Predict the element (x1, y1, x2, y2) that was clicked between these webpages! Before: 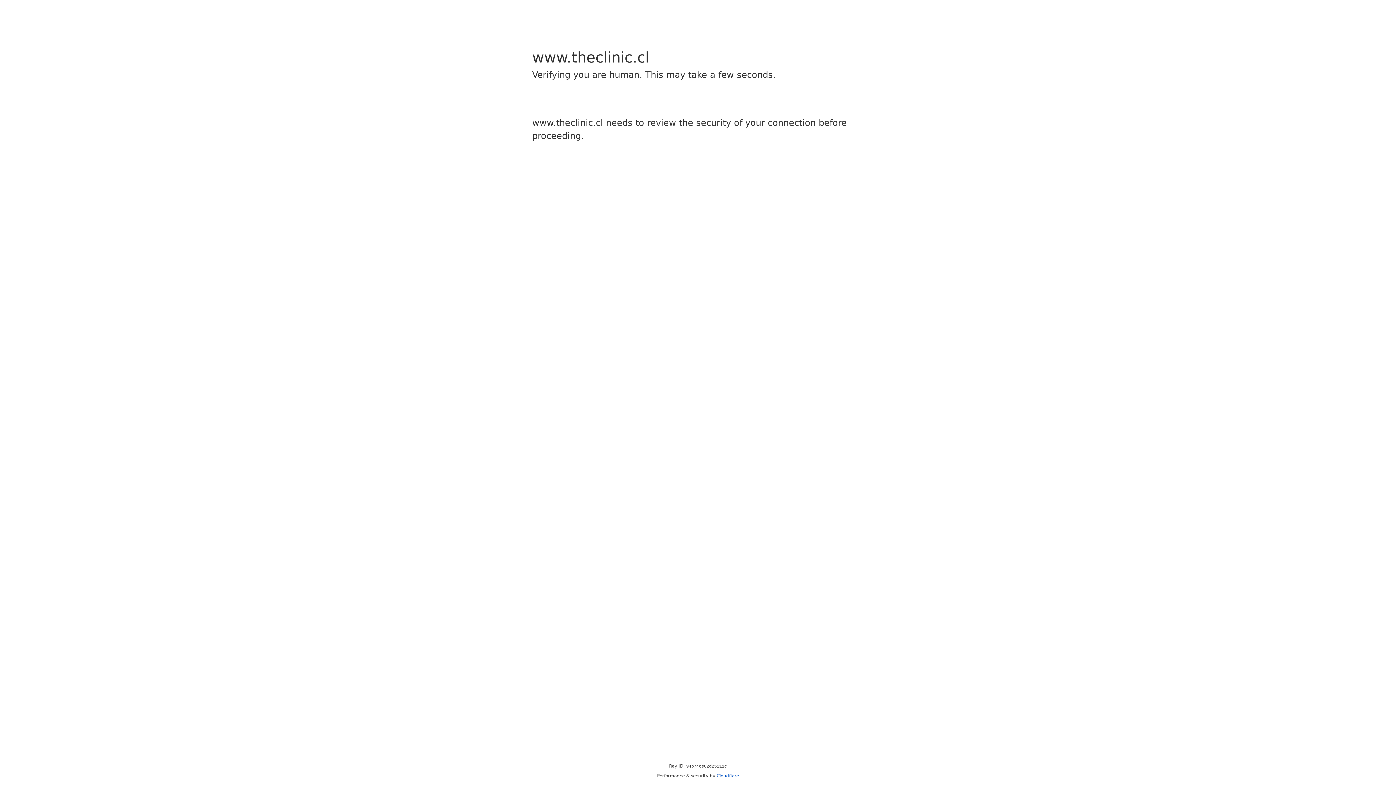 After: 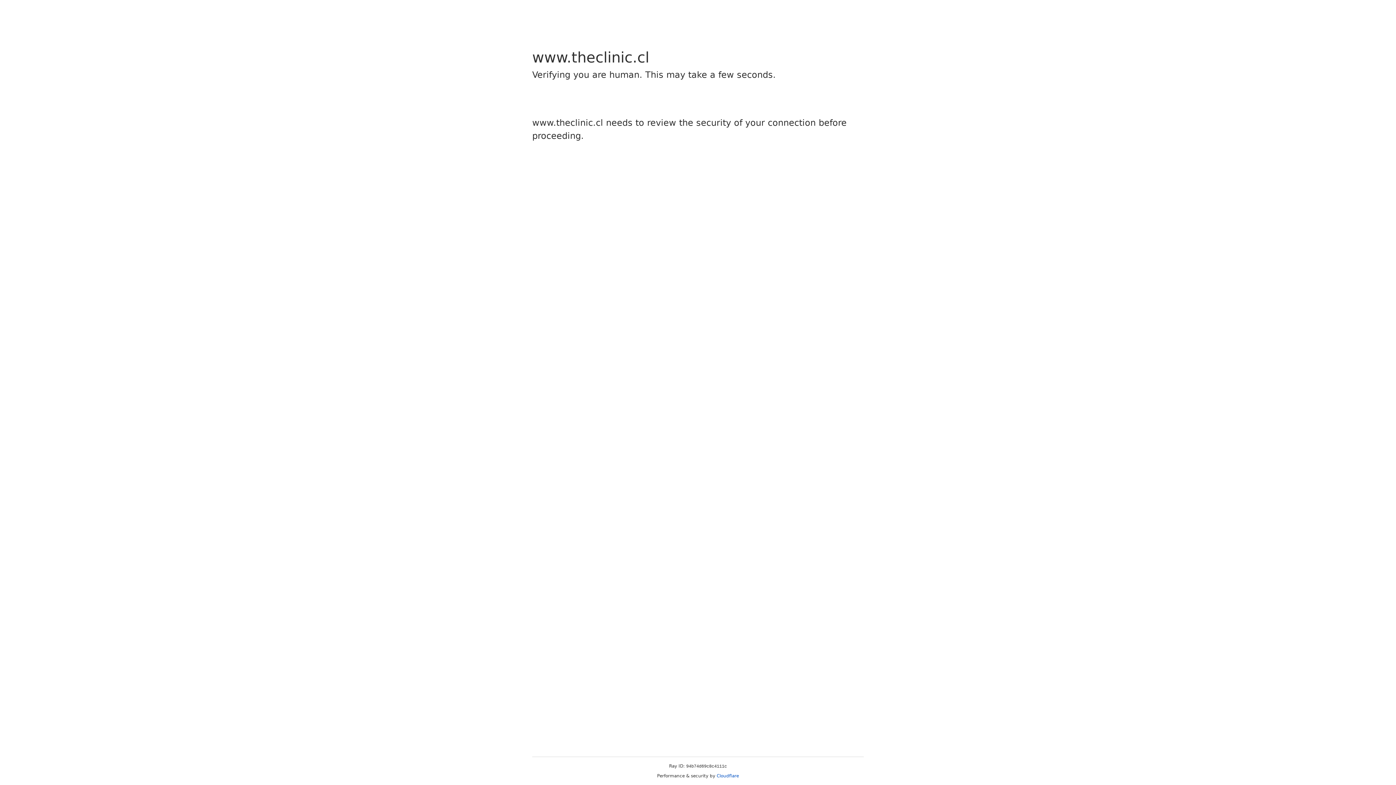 Action: label: Cloudflare bbox: (716, 773, 739, 778)